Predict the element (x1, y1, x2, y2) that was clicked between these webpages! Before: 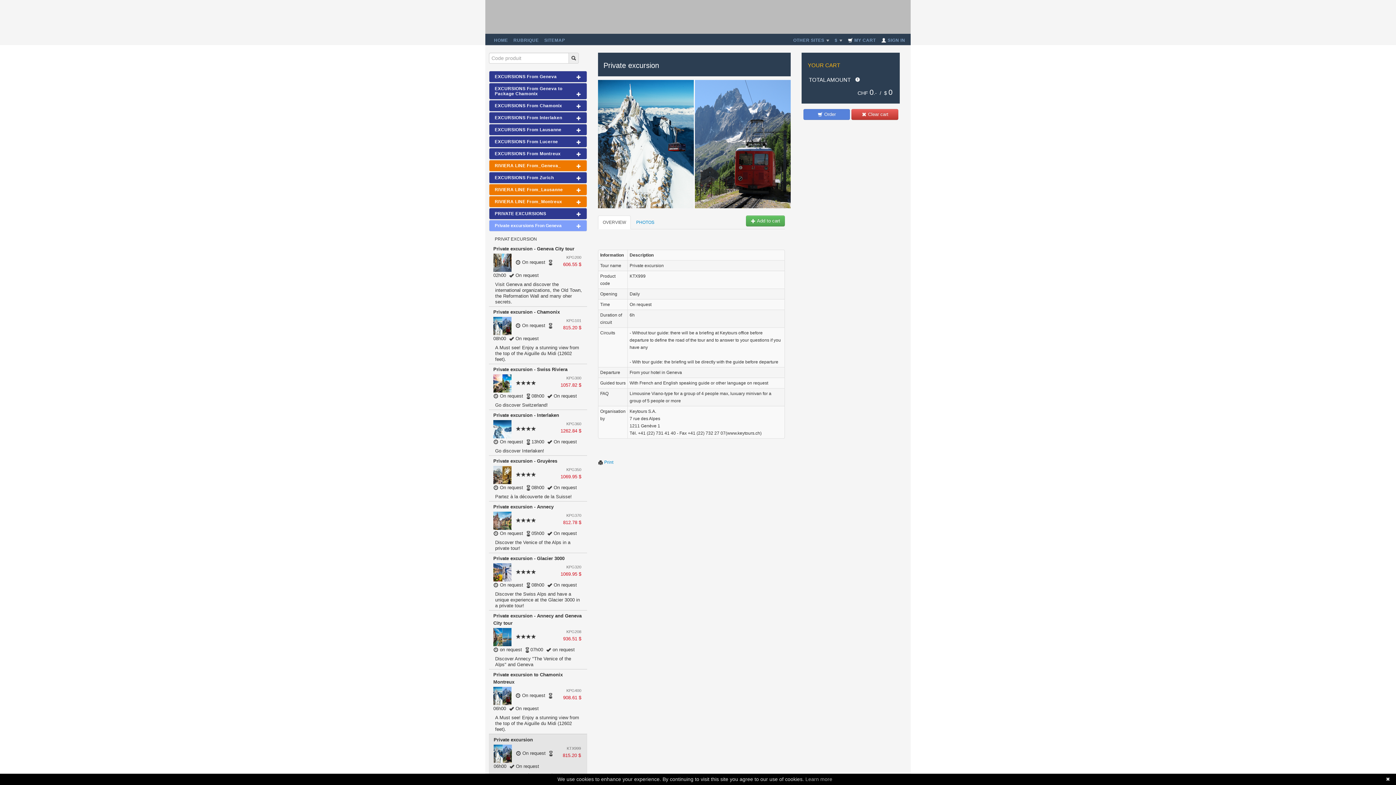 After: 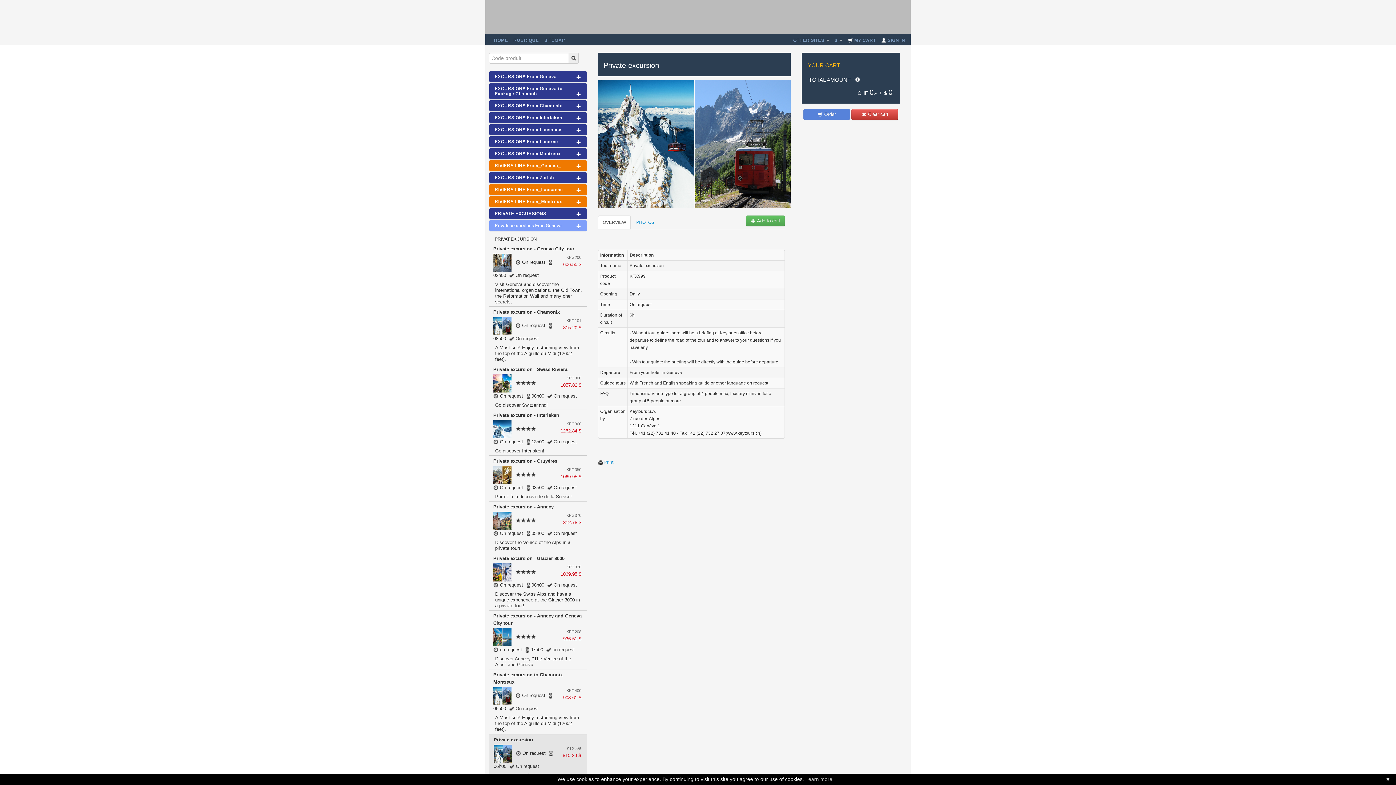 Action: bbox: (805, 776, 832, 782) label: Learn more